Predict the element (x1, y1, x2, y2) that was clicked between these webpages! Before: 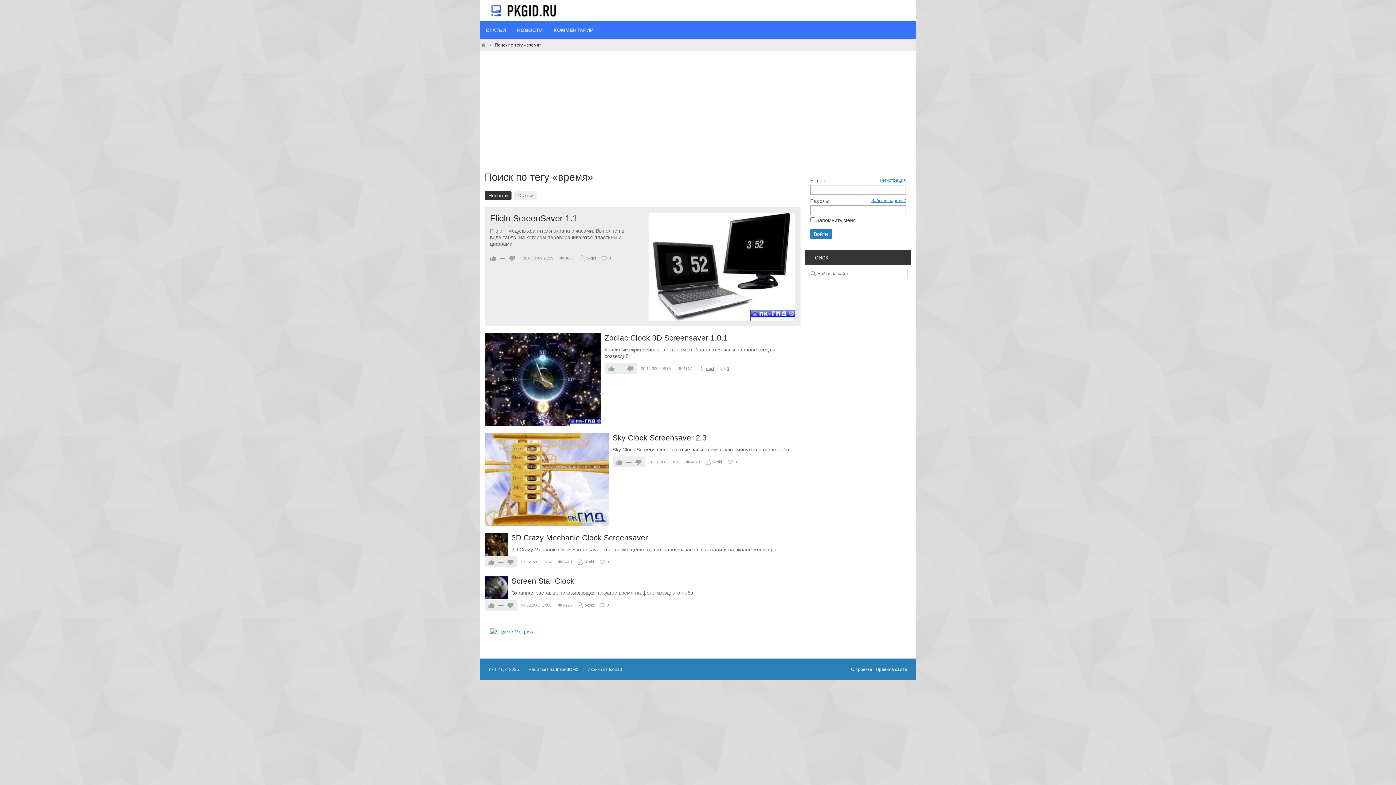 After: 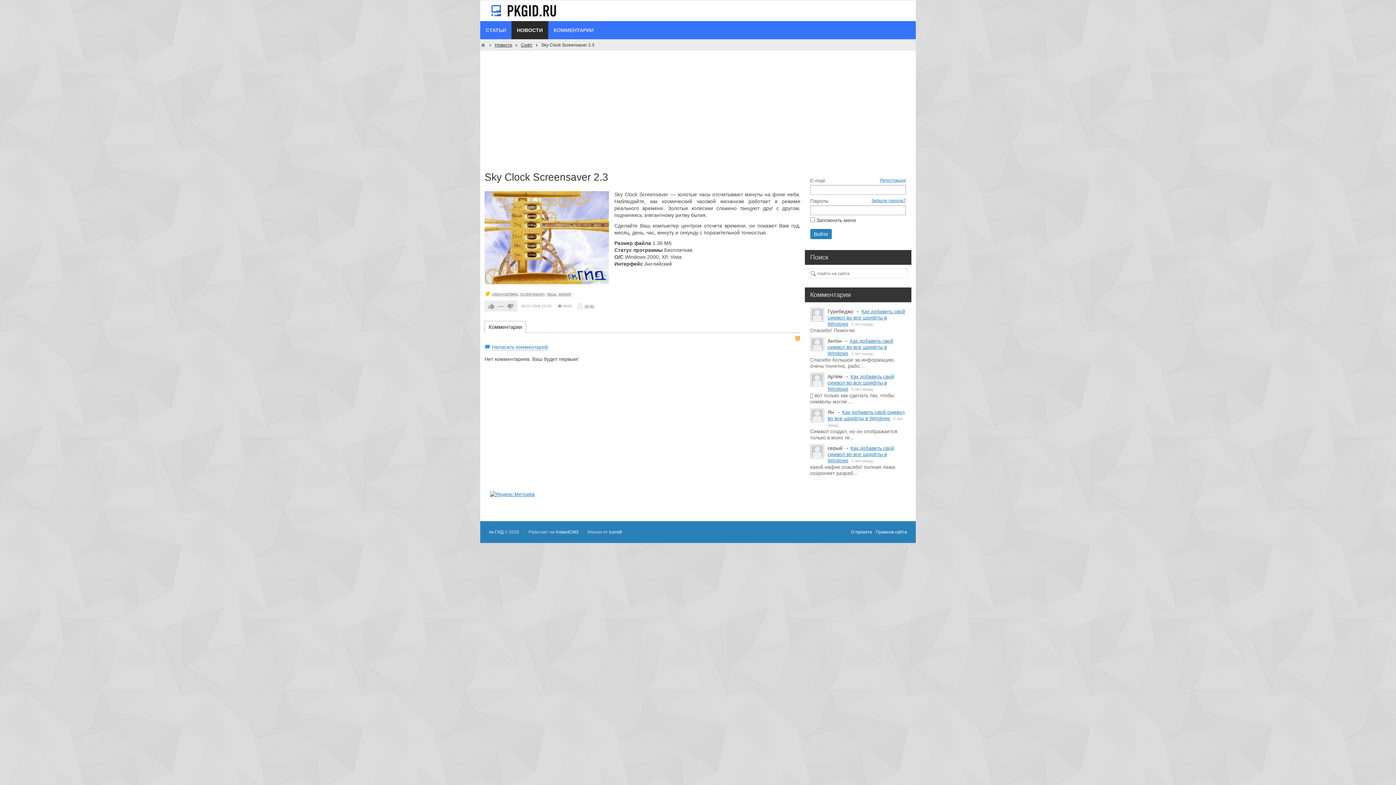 Action: label: Sky Clock Screensaver 2.3 bbox: (612, 433, 706, 442)